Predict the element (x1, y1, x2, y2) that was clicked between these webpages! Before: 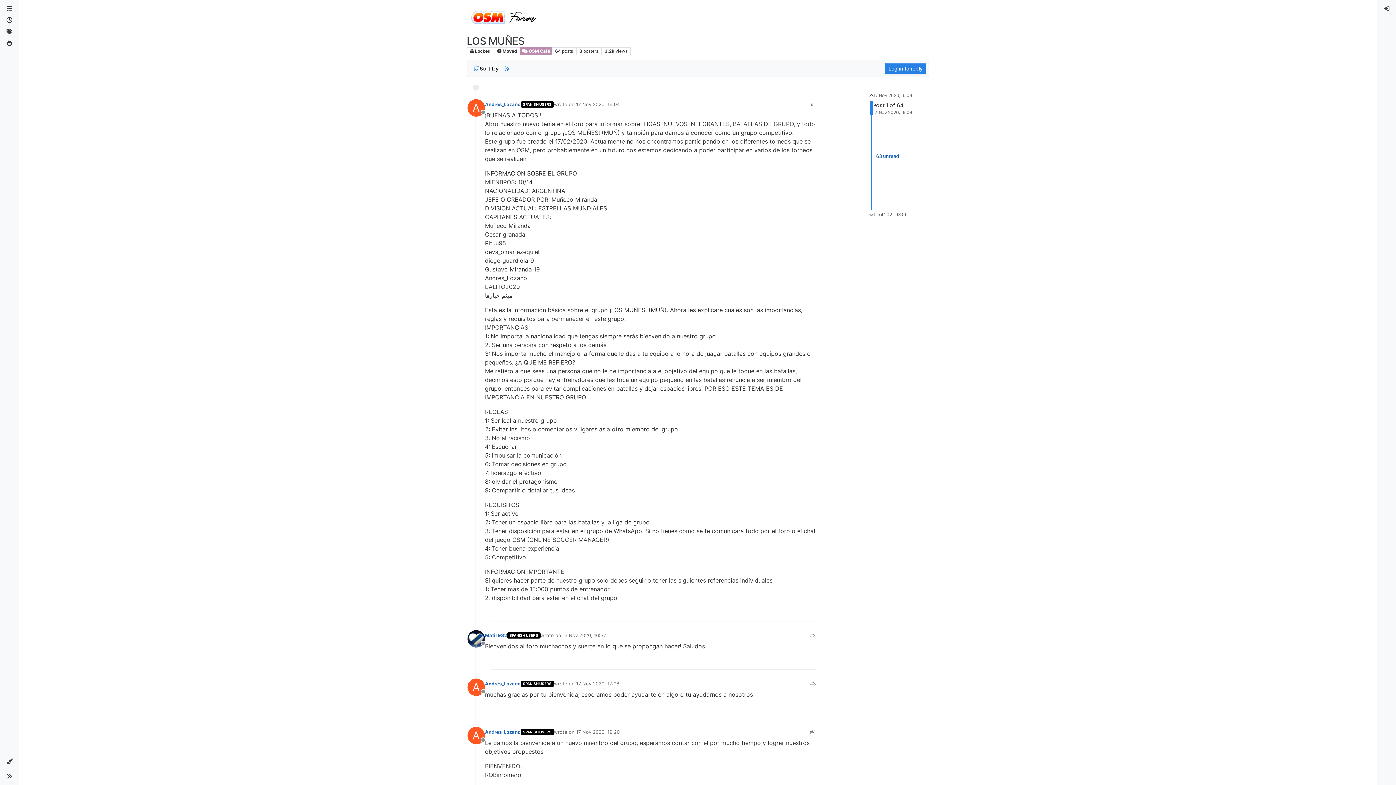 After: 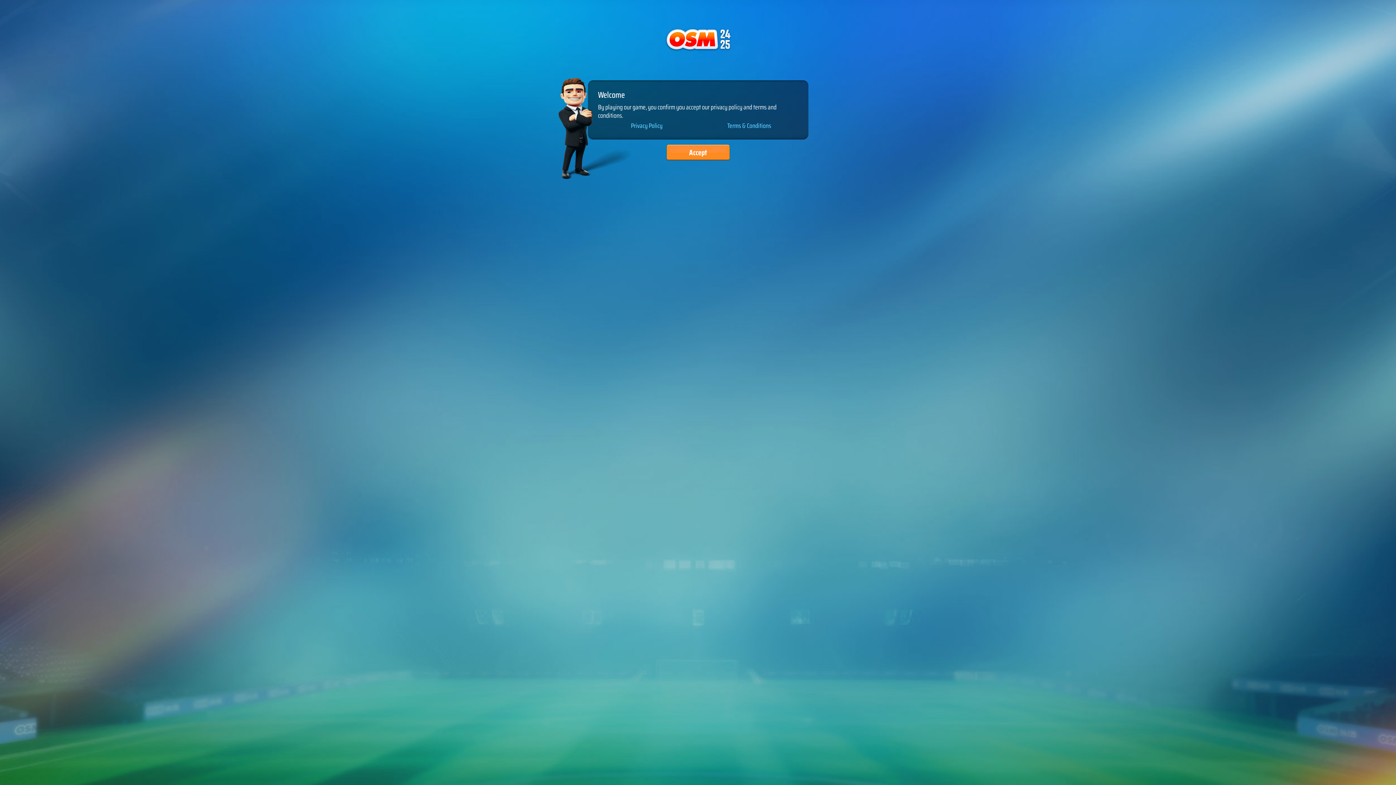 Action: bbox: (803, 656, 816, 667)